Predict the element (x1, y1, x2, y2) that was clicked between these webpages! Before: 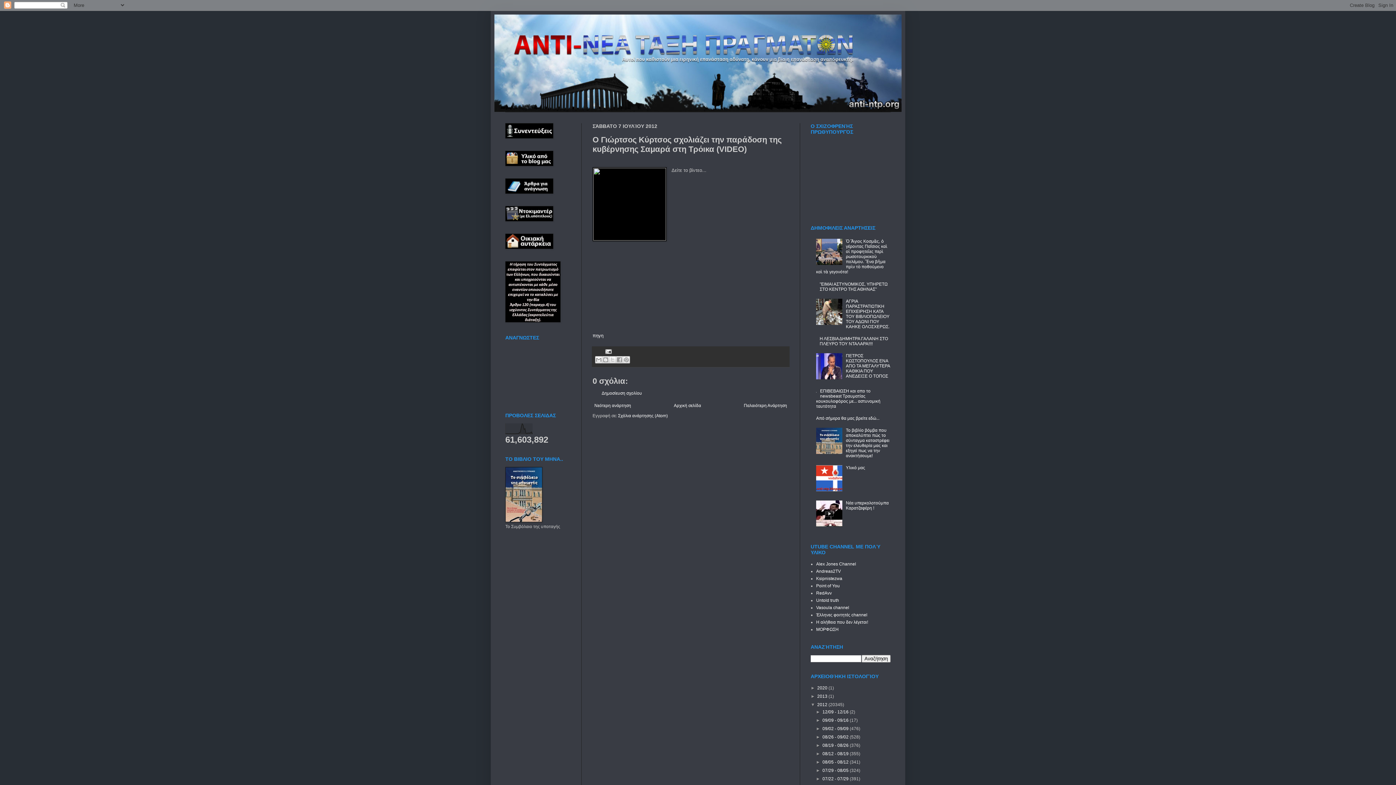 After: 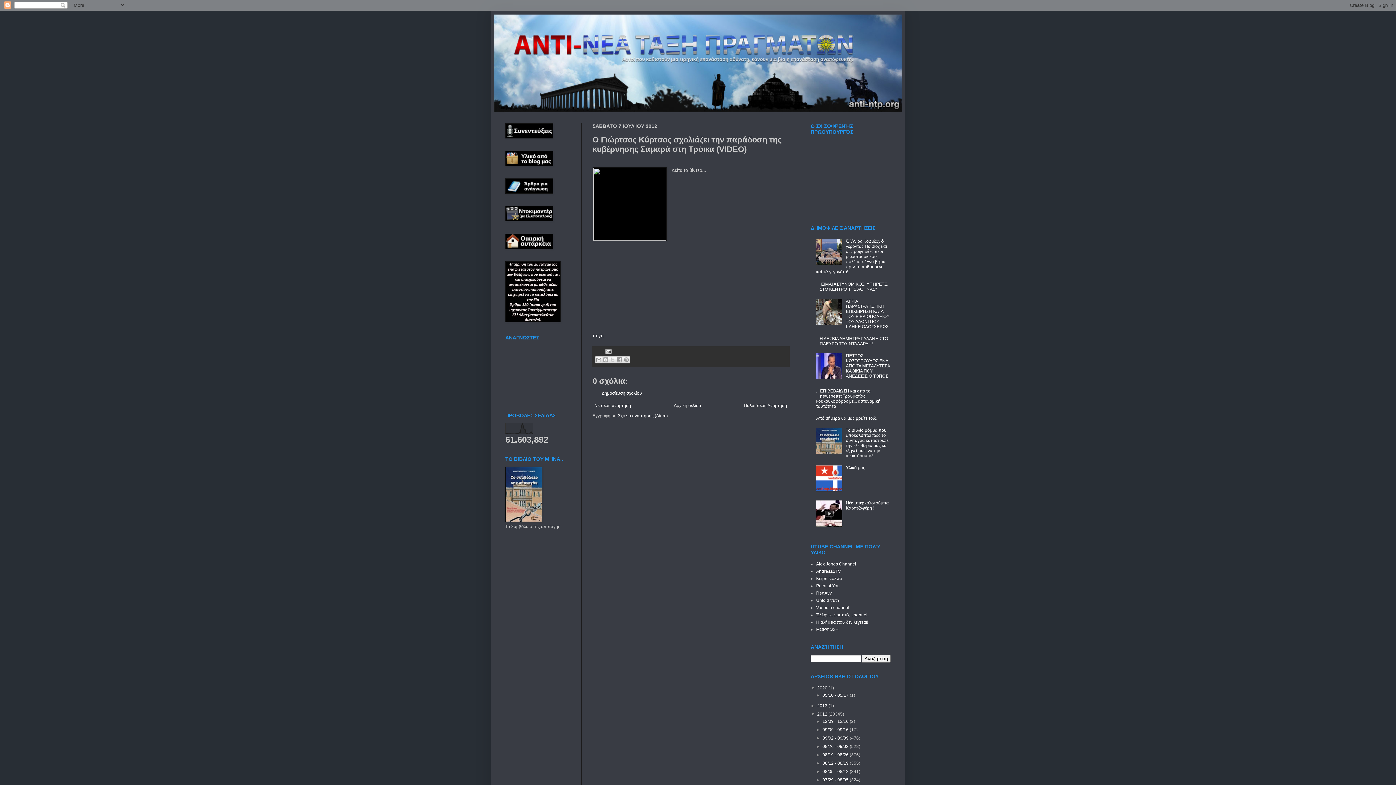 Action: bbox: (810, 685, 817, 690) label: ►  